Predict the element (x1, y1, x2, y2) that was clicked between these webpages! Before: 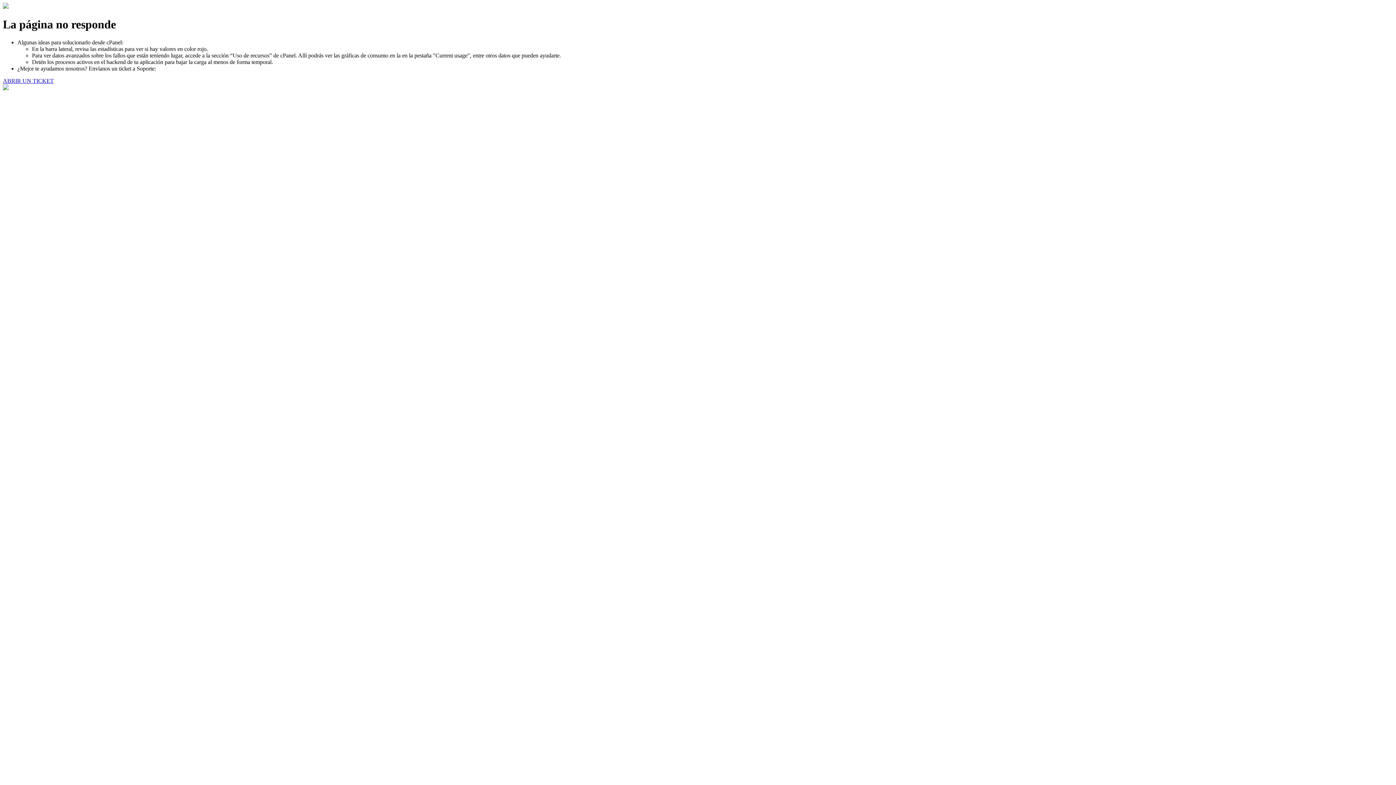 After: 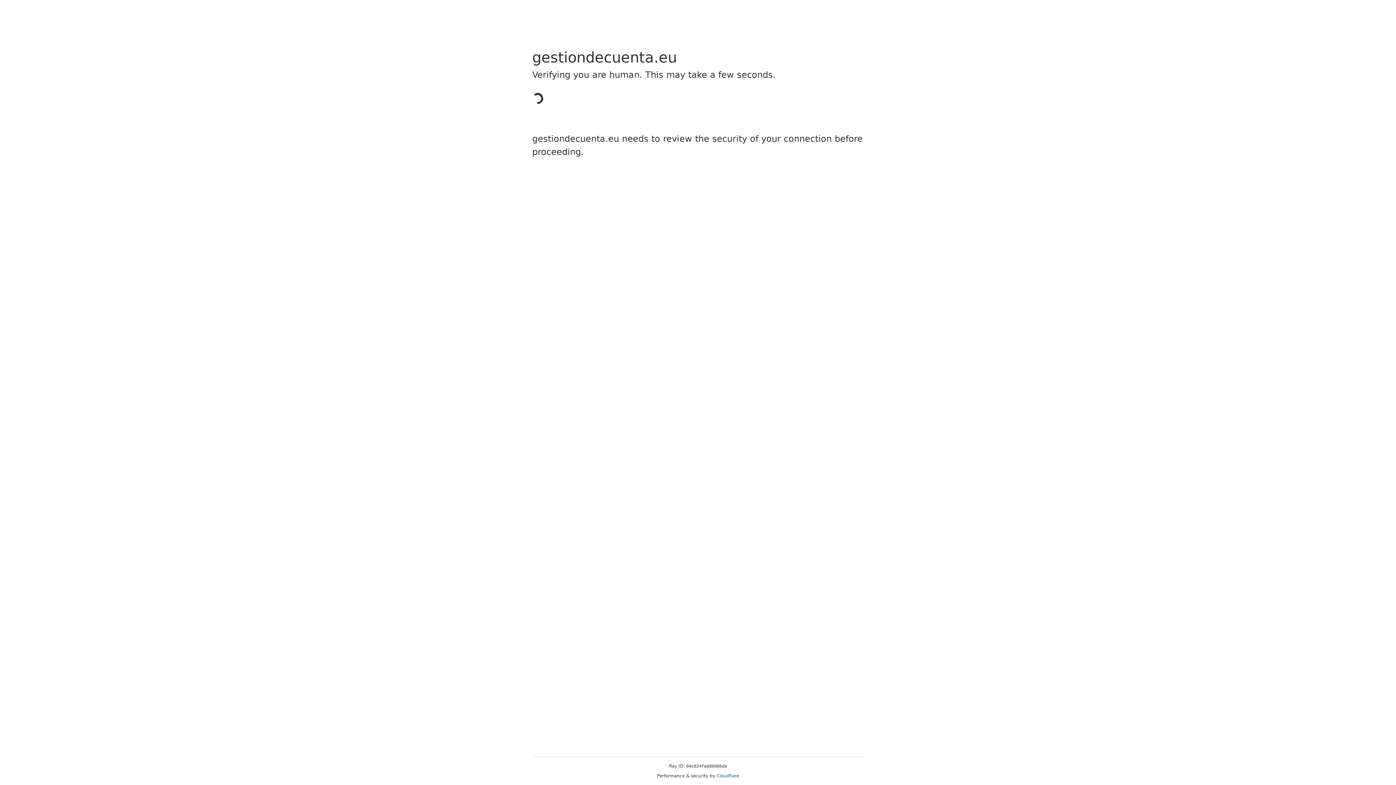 Action: bbox: (2, 77, 53, 83) label: ABRIR UN TICKET